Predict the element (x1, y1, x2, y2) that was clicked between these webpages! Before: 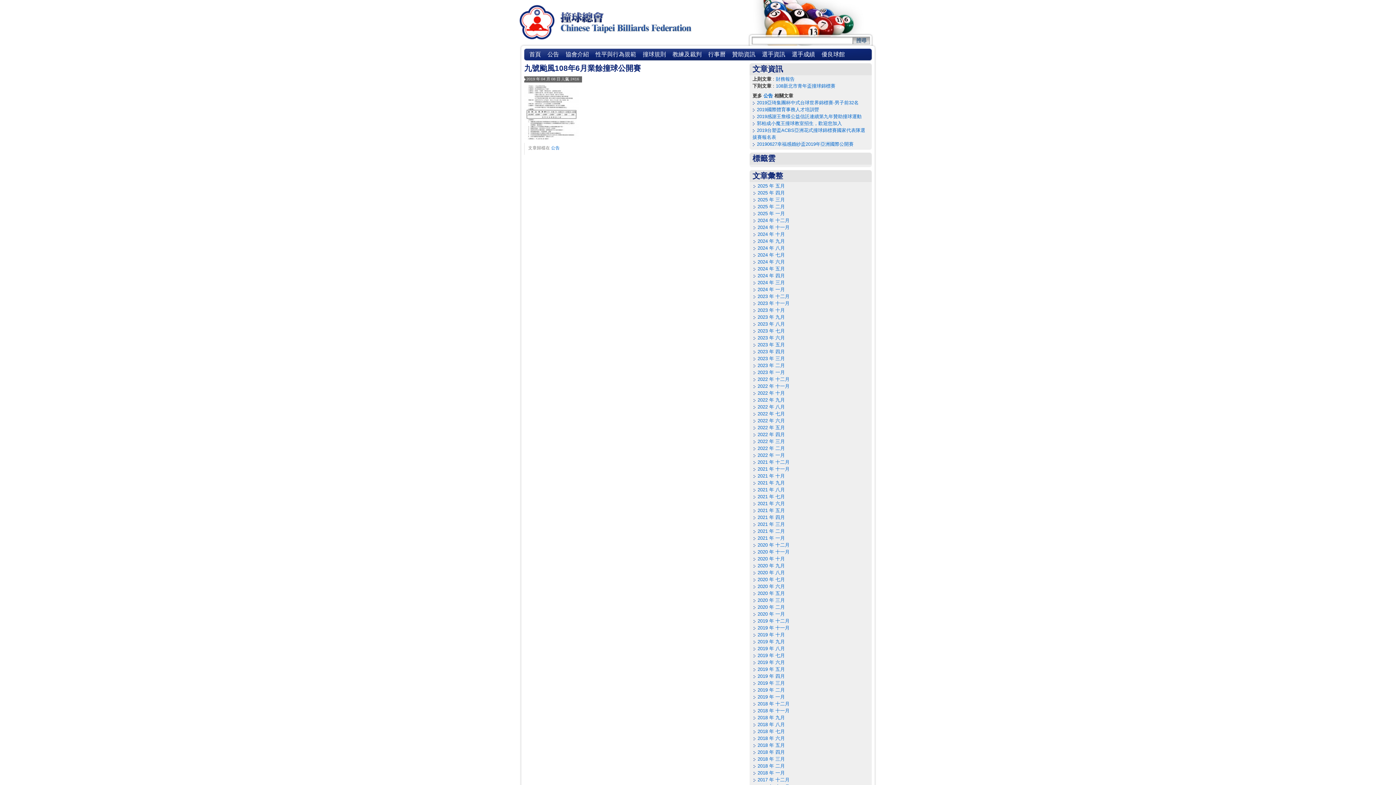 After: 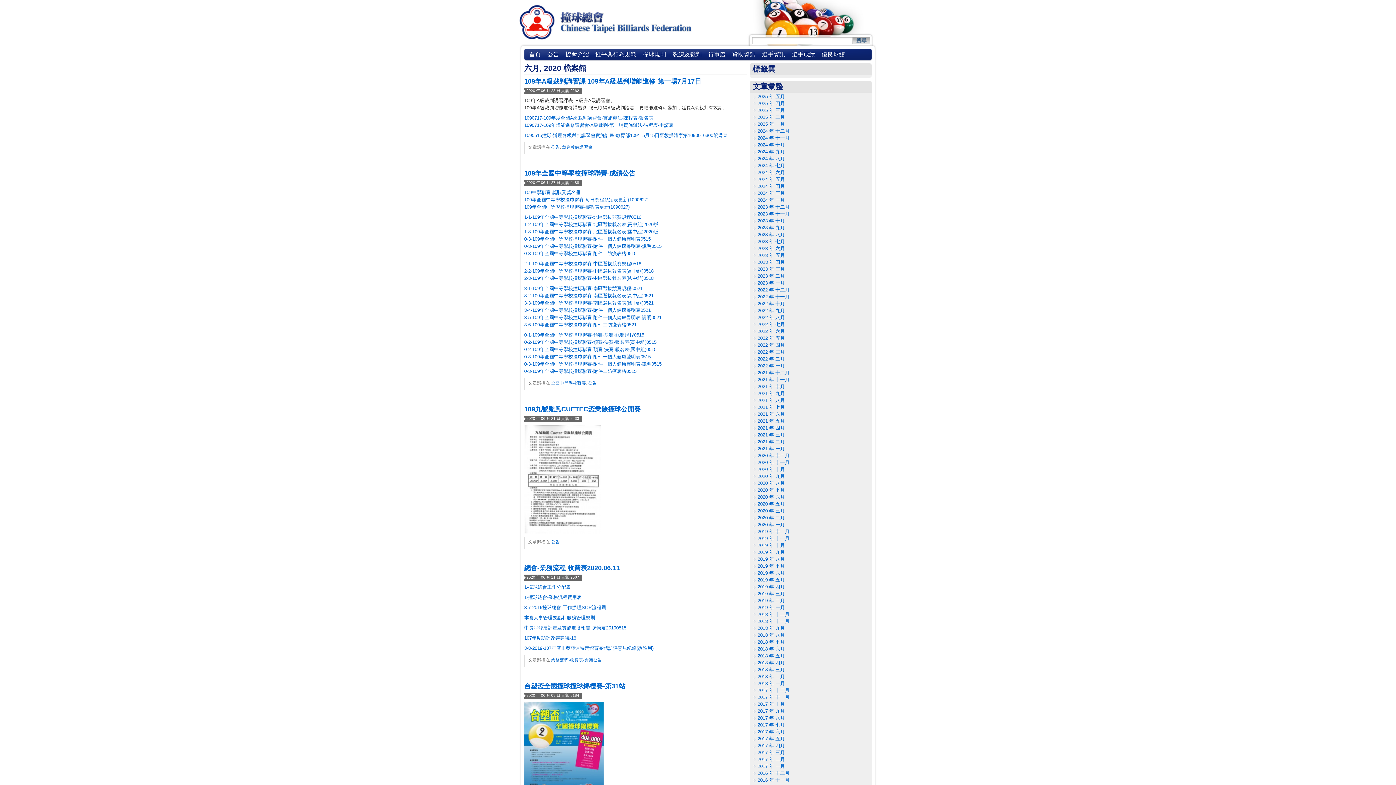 Action: label: 2020 年 六月 bbox: (753, 584, 785, 589)